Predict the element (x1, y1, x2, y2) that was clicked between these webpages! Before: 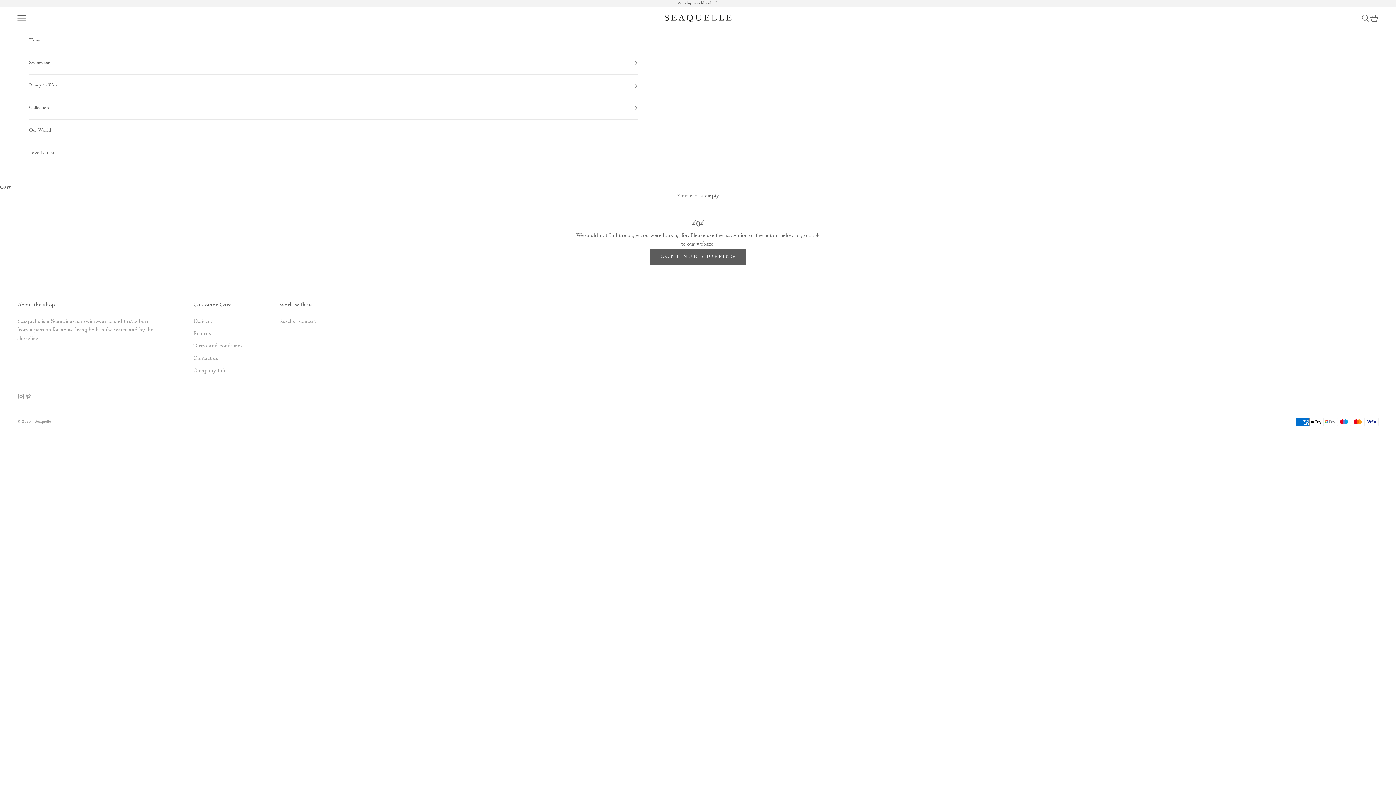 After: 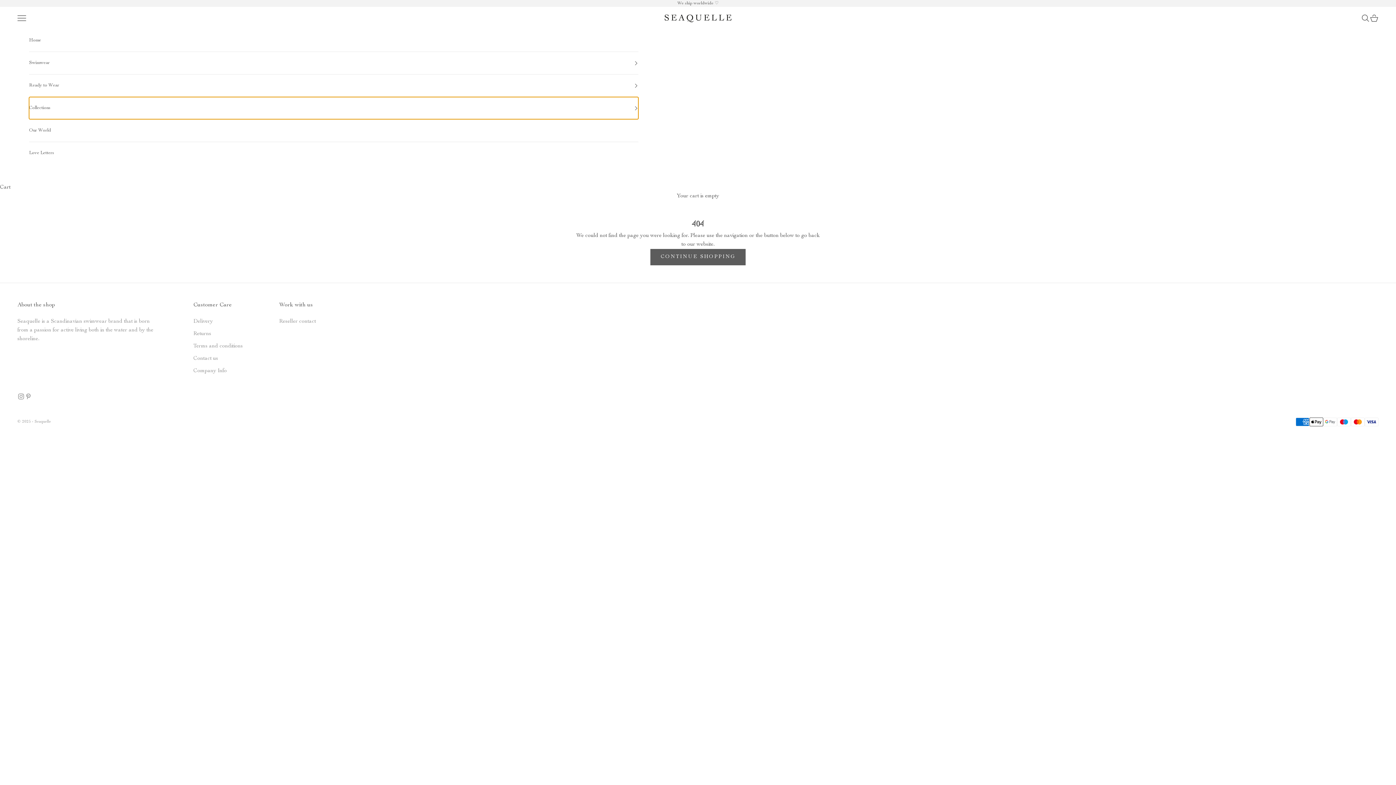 Action: bbox: (29, 97, 638, 119) label: Collections